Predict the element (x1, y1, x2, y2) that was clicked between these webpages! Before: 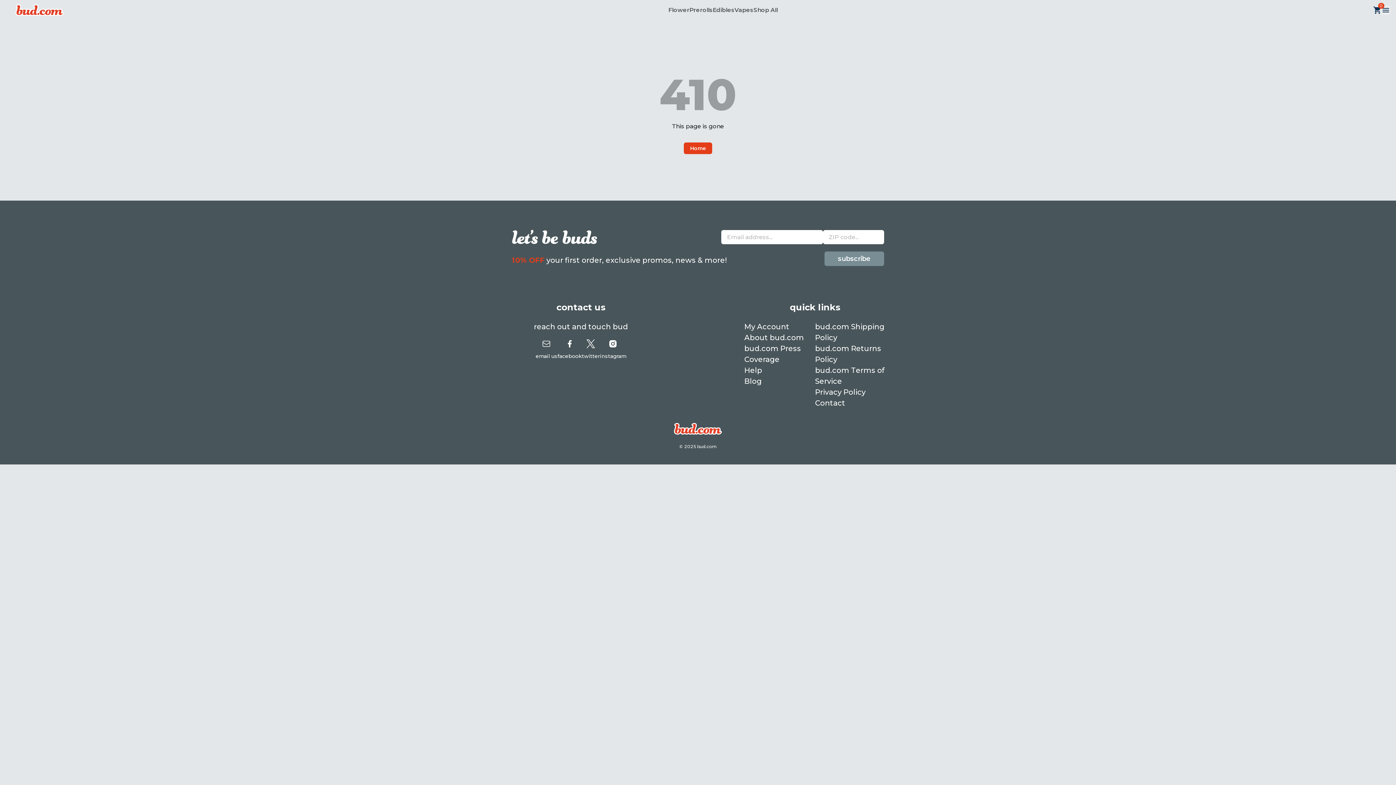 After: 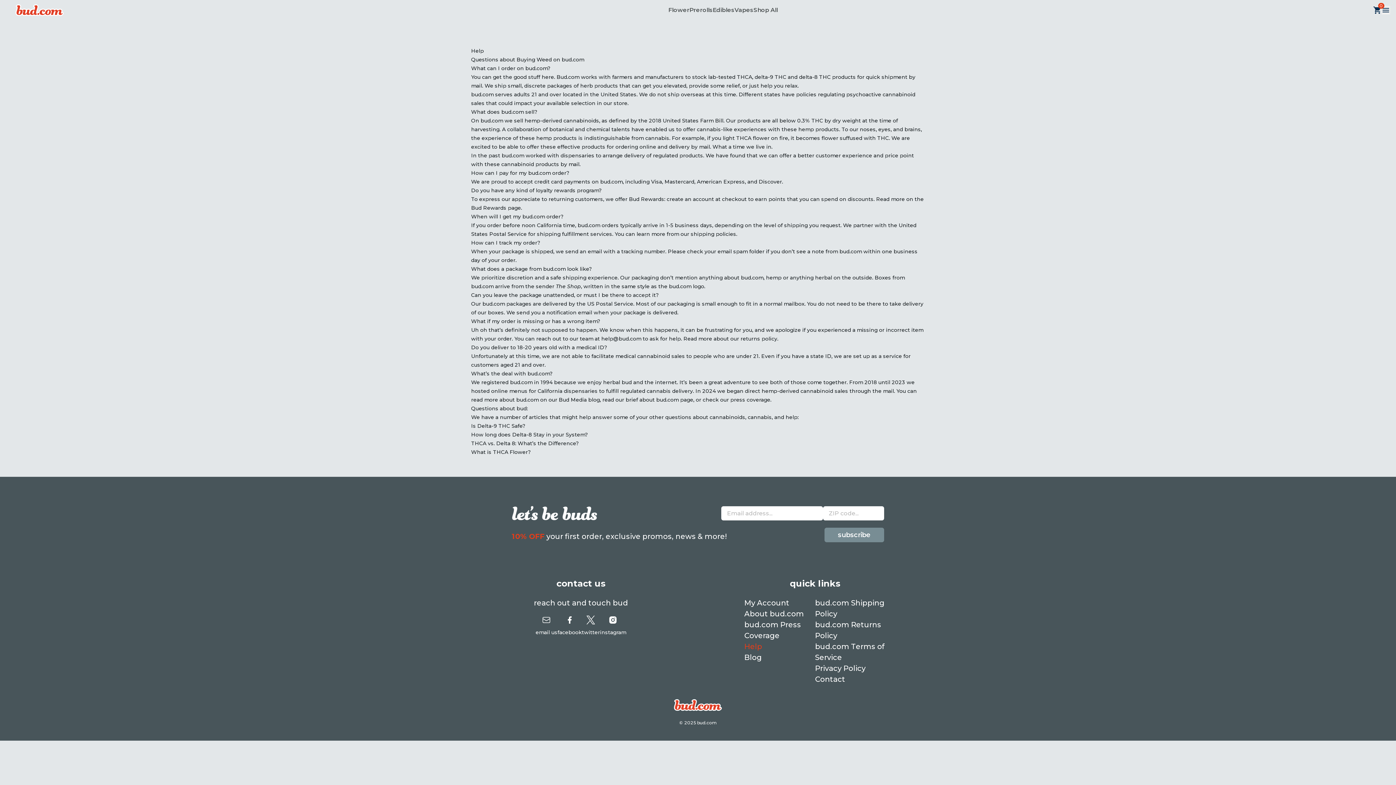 Action: bbox: (744, 366, 762, 374) label: Help